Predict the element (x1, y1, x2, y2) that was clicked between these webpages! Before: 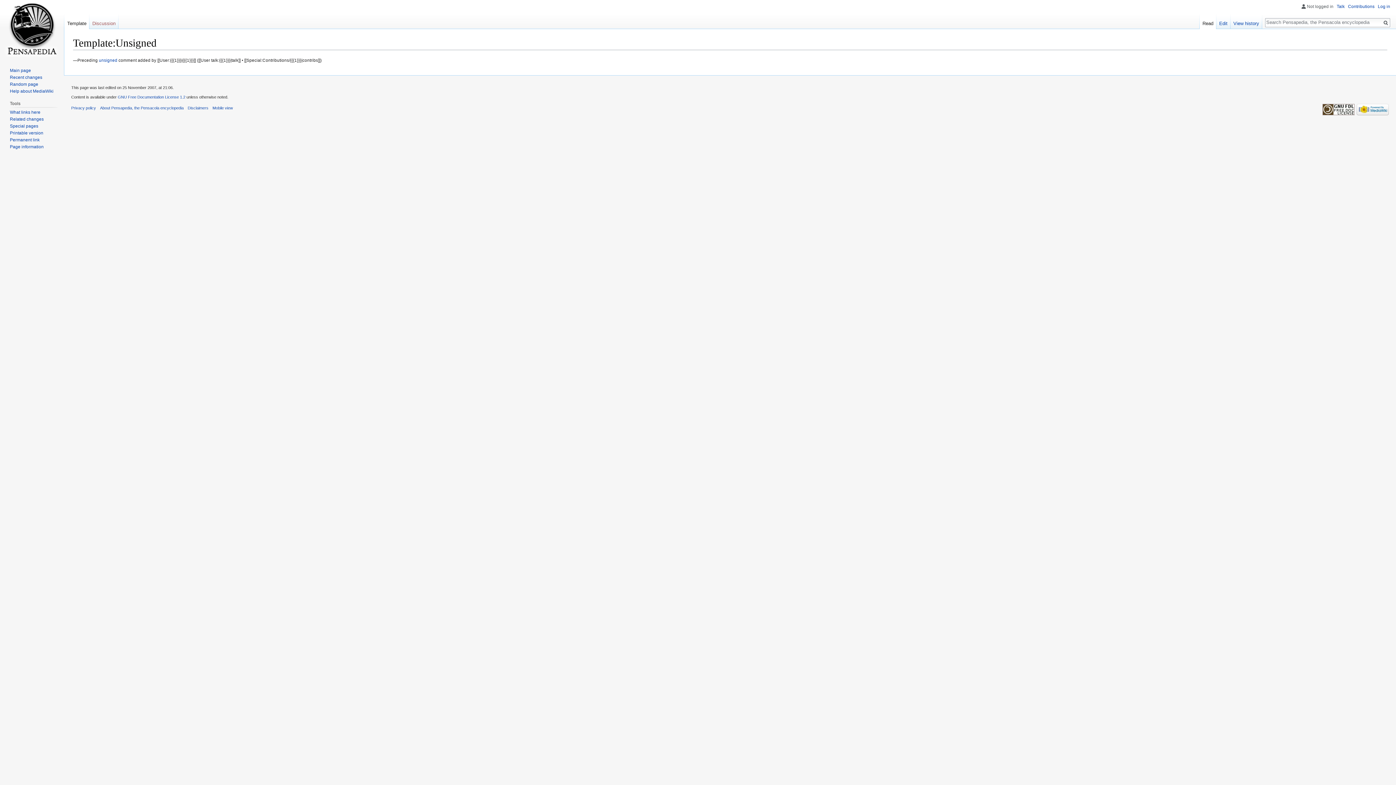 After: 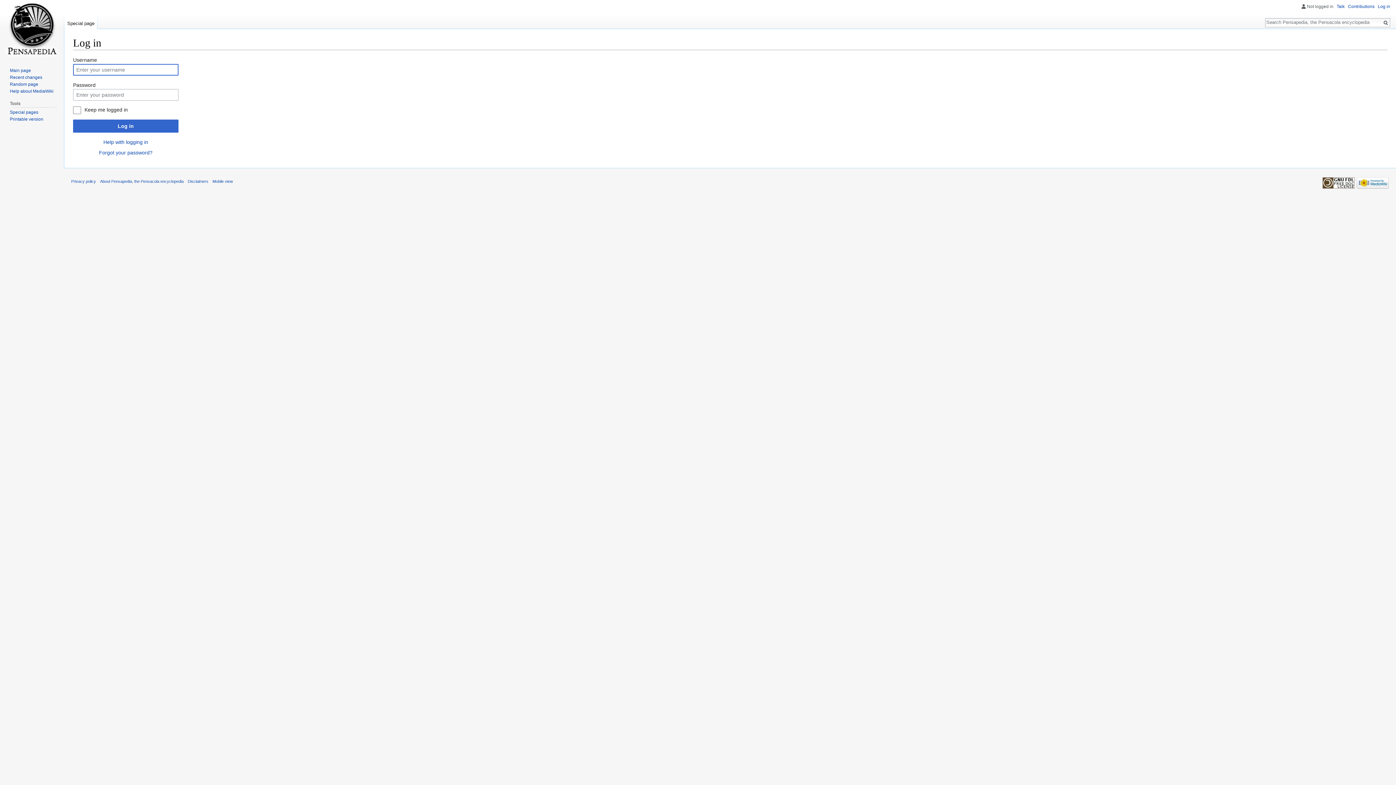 Action: label: Log in bbox: (1378, 4, 1390, 9)